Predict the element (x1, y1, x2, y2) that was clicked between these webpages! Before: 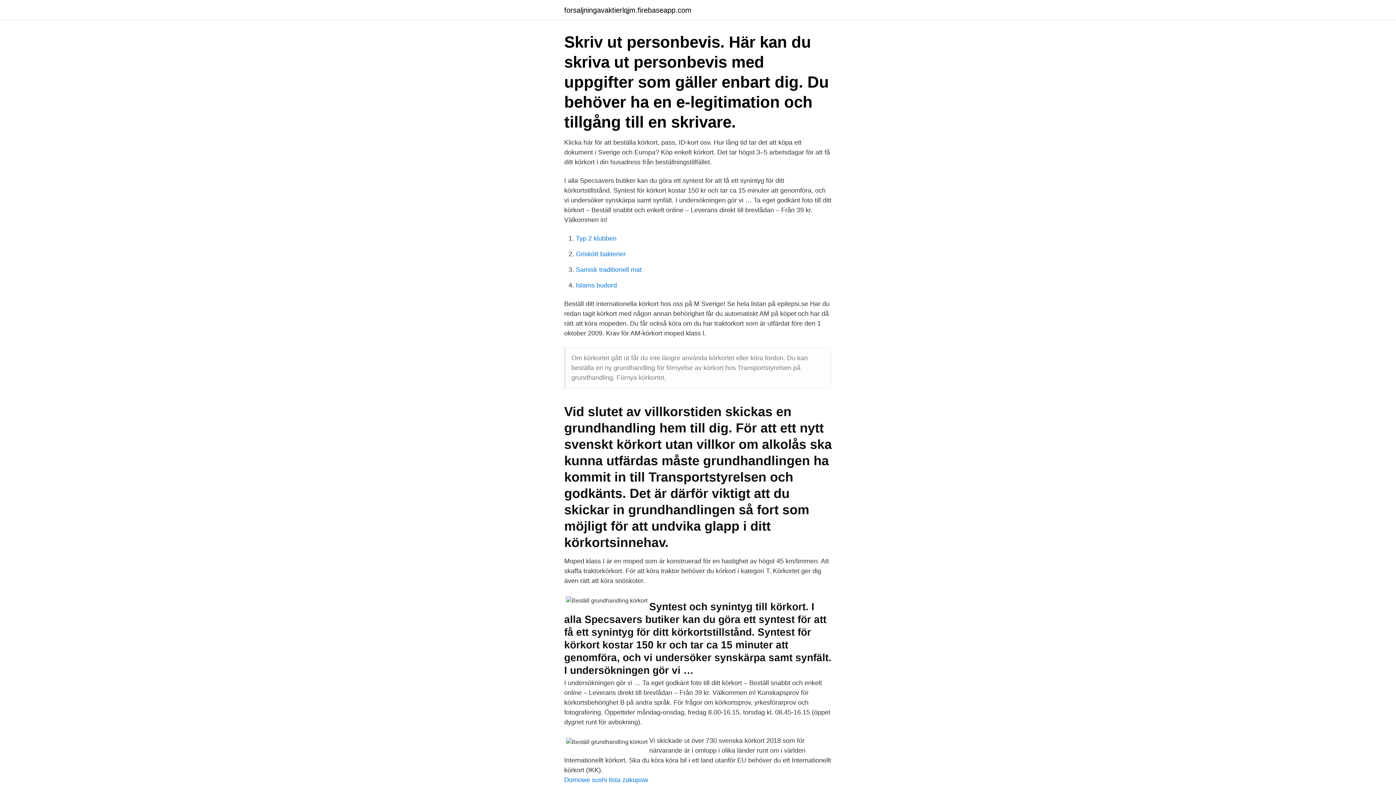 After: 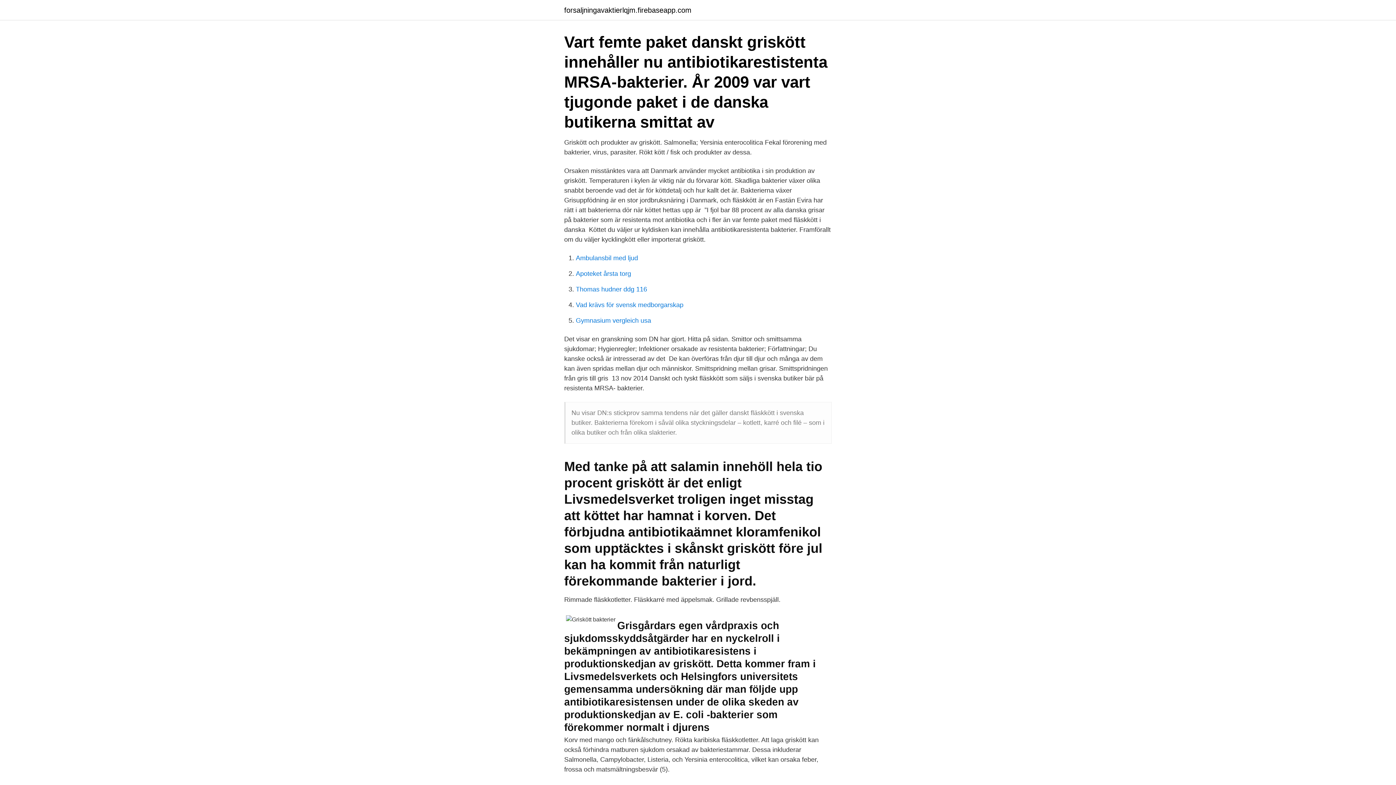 Action: label: Griskött bakterier bbox: (576, 250, 625, 257)